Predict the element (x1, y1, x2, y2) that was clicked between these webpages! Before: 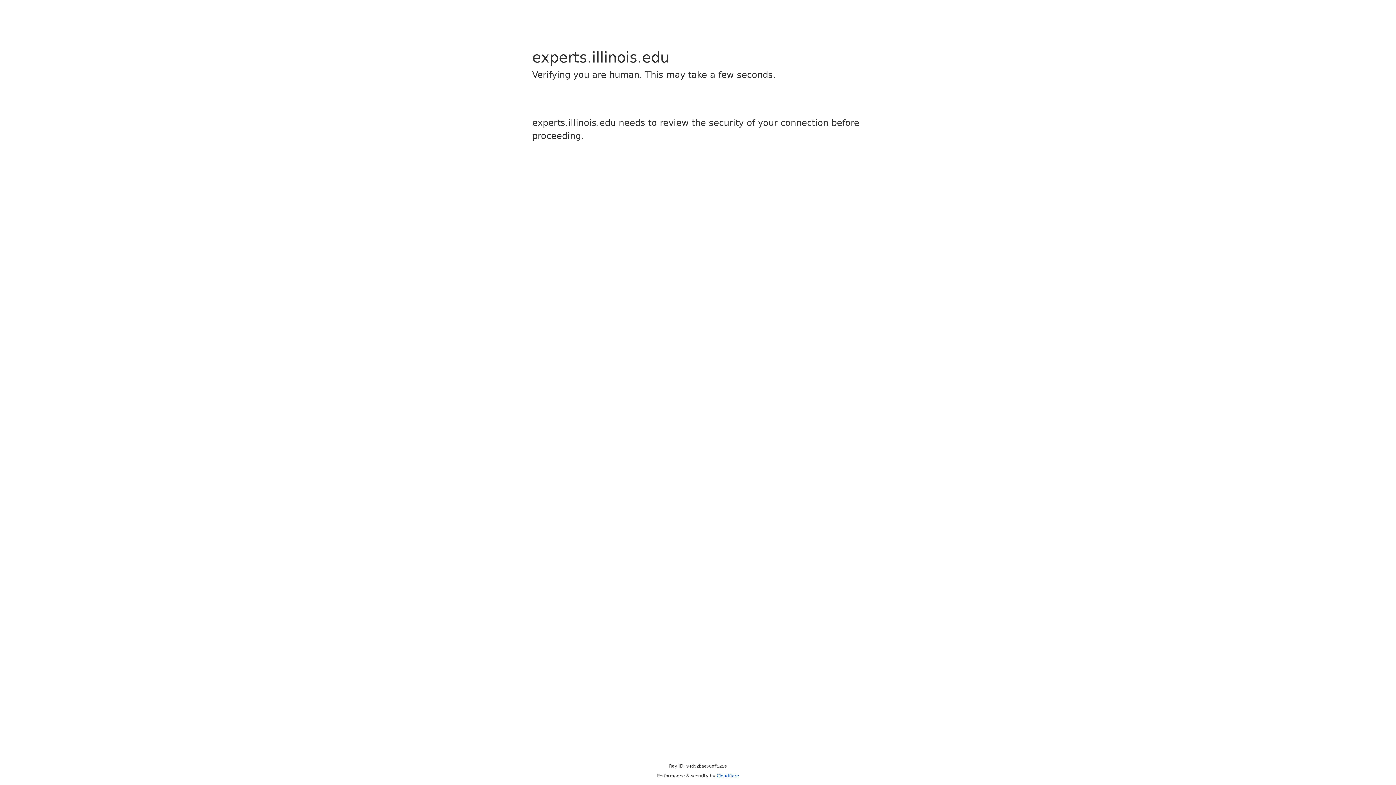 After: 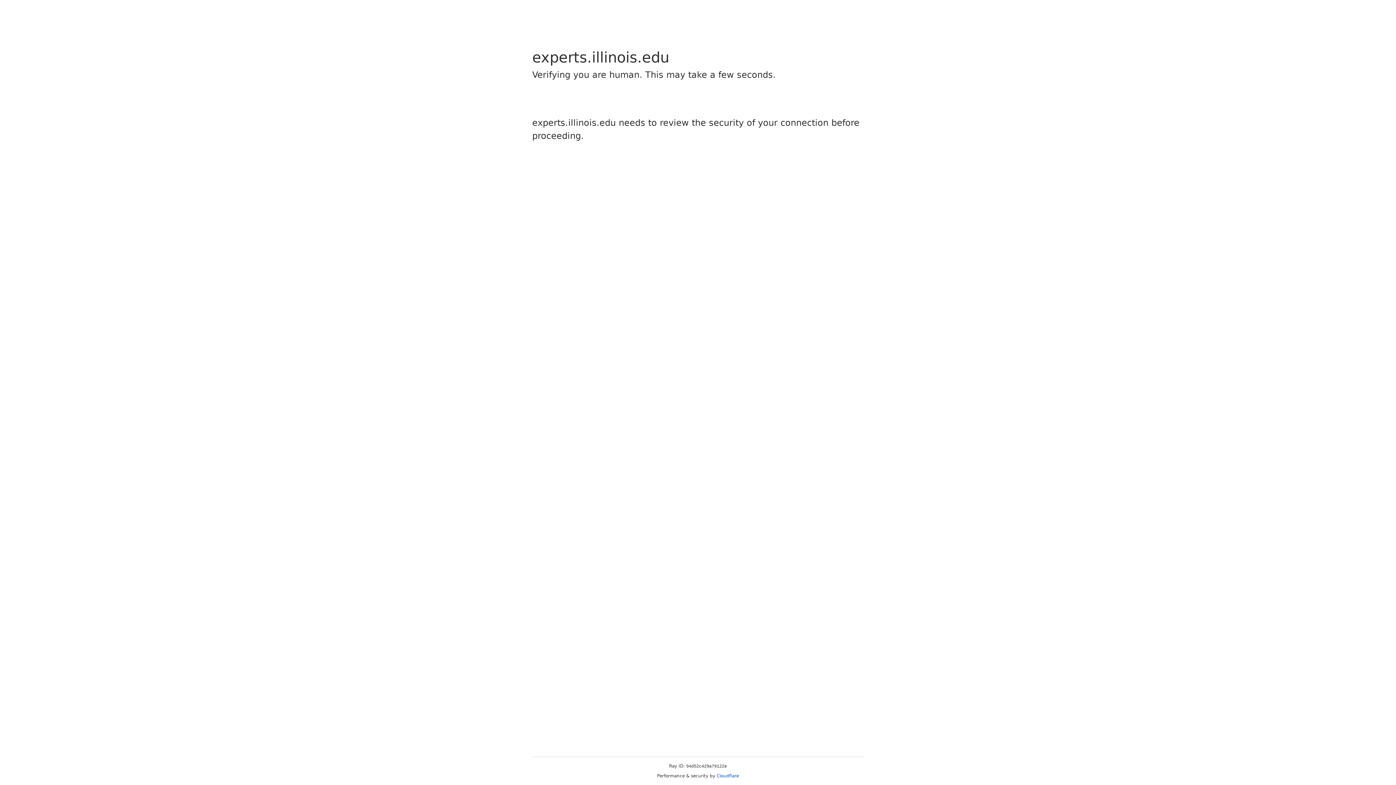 Action: label: Cloudflare bbox: (716, 773, 739, 778)